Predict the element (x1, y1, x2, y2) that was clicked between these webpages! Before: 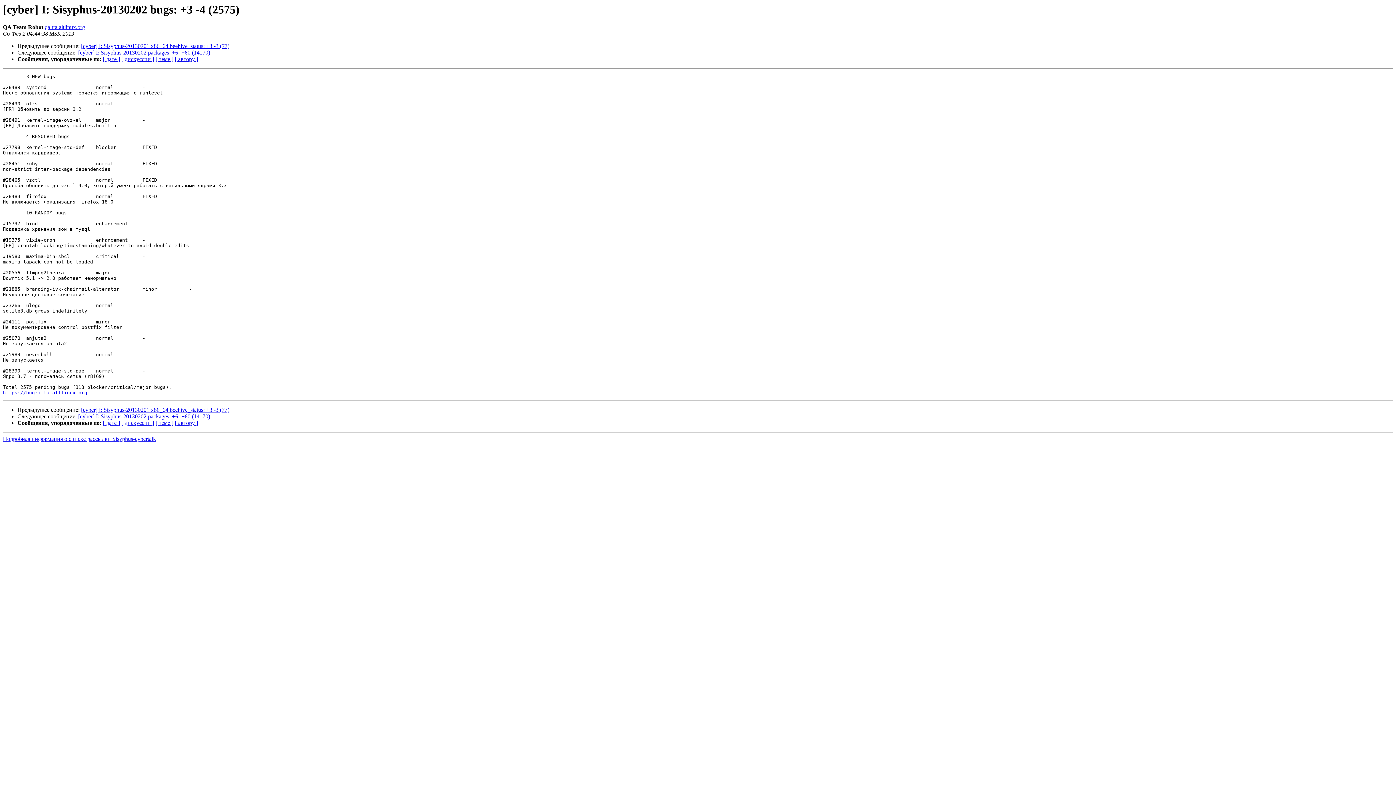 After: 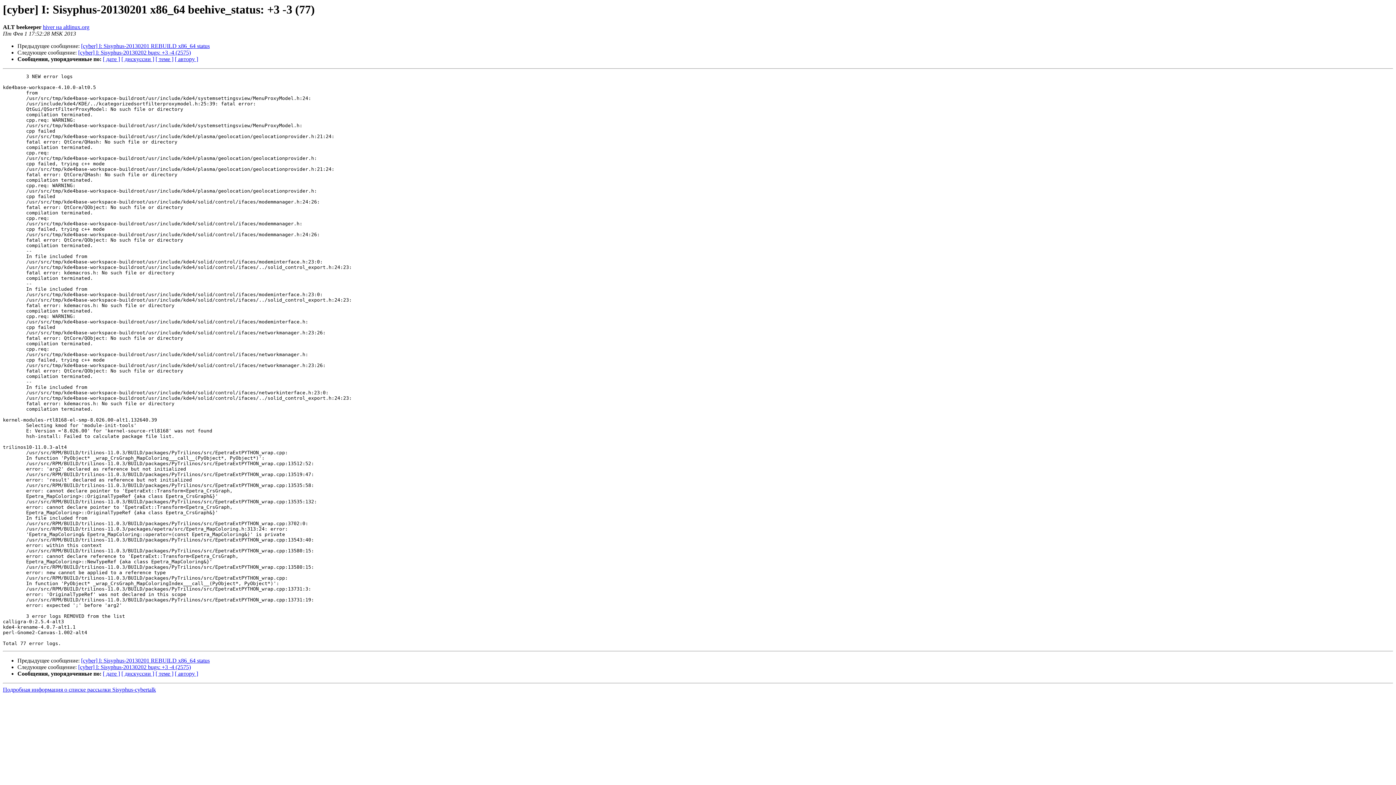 Action: bbox: (81, 43, 229, 49) label: [cyber] I: Sisyphus-20130201 x86_64 beehive_status: +3 -3 (77)